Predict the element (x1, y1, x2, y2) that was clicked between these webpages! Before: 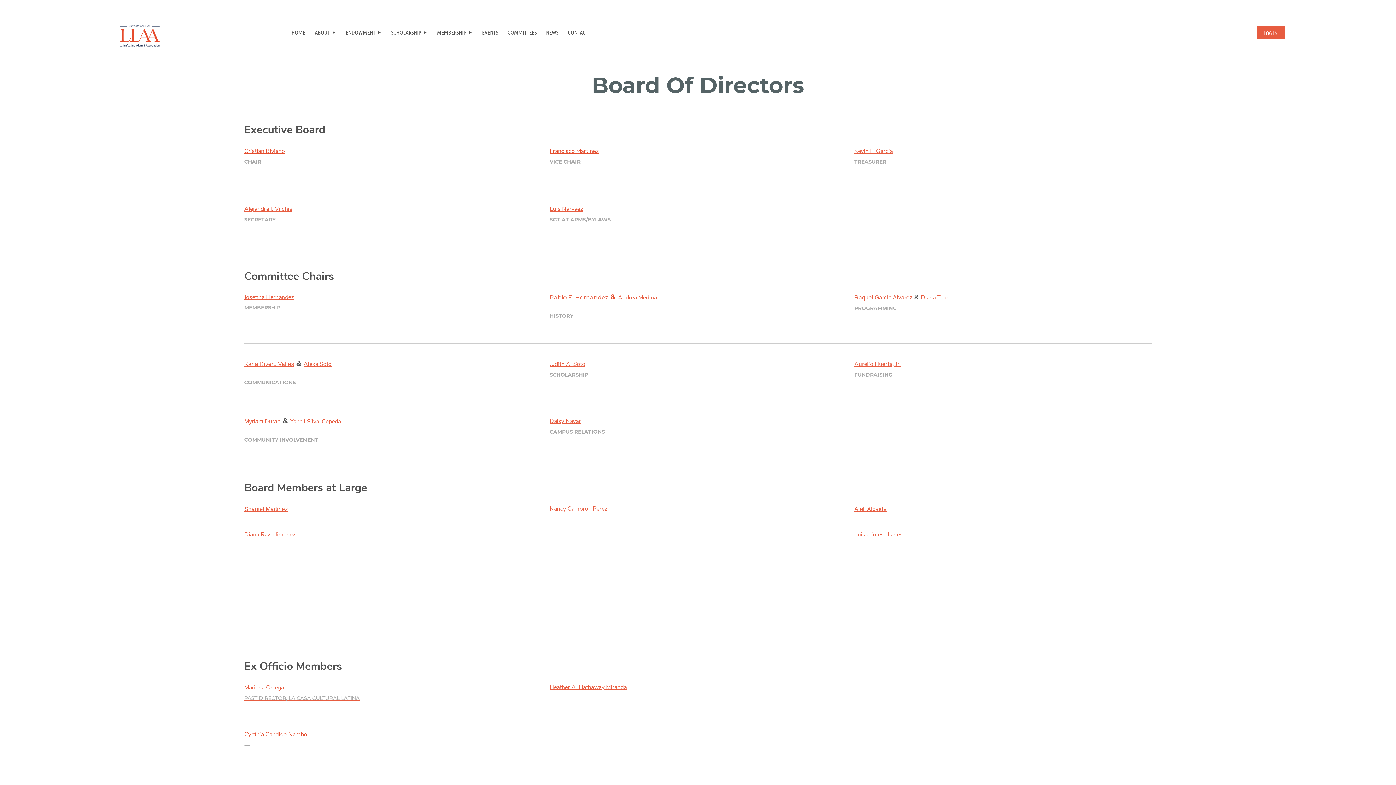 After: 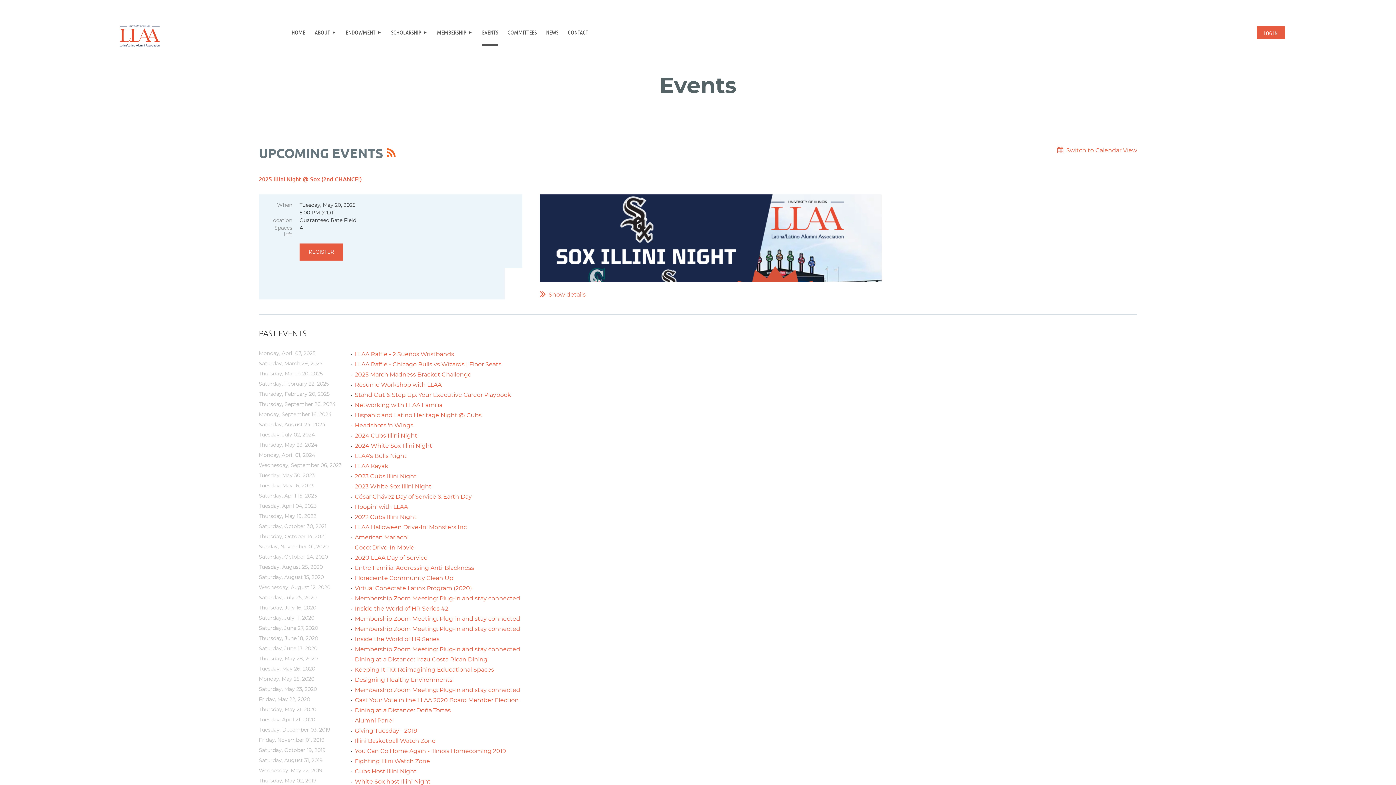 Action: label: EVENTS bbox: (477, 18, 502, 46)